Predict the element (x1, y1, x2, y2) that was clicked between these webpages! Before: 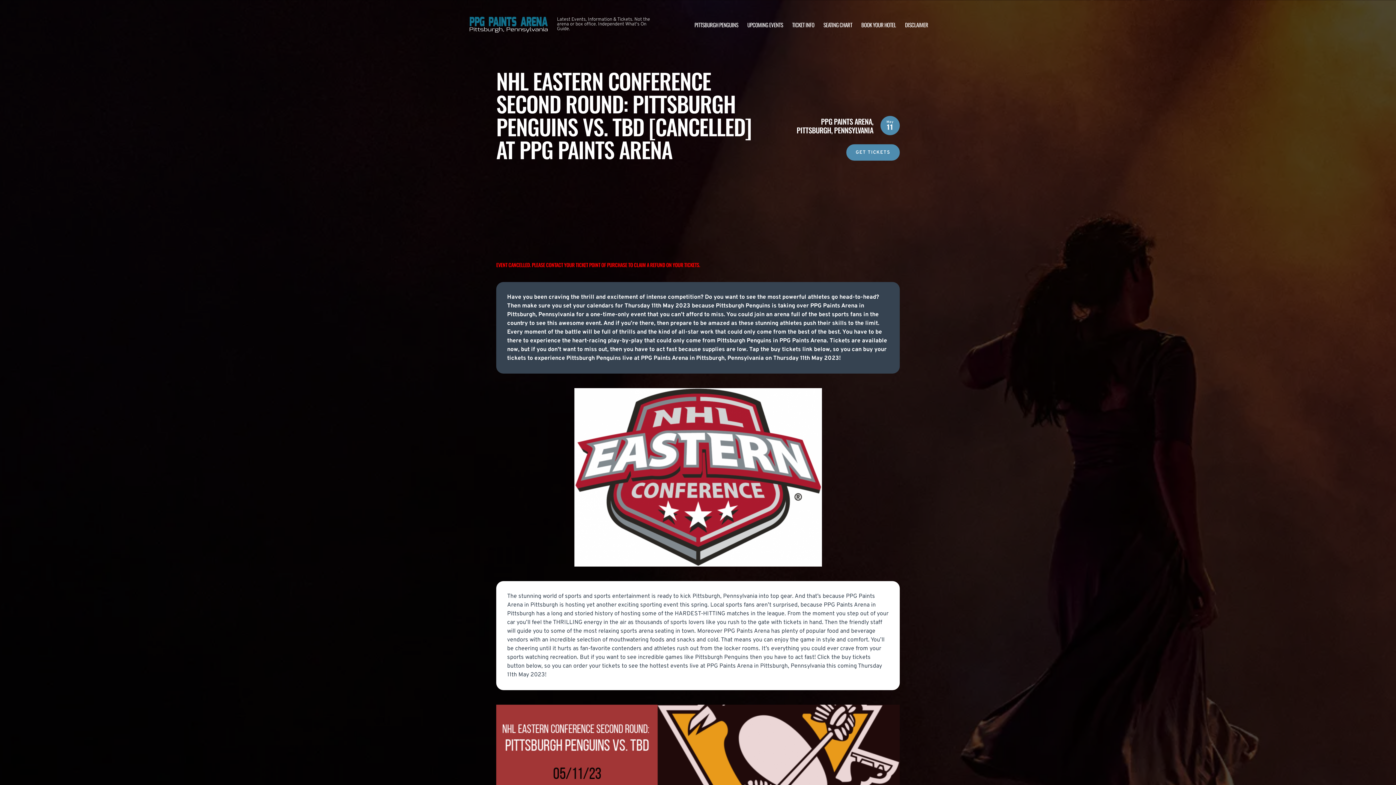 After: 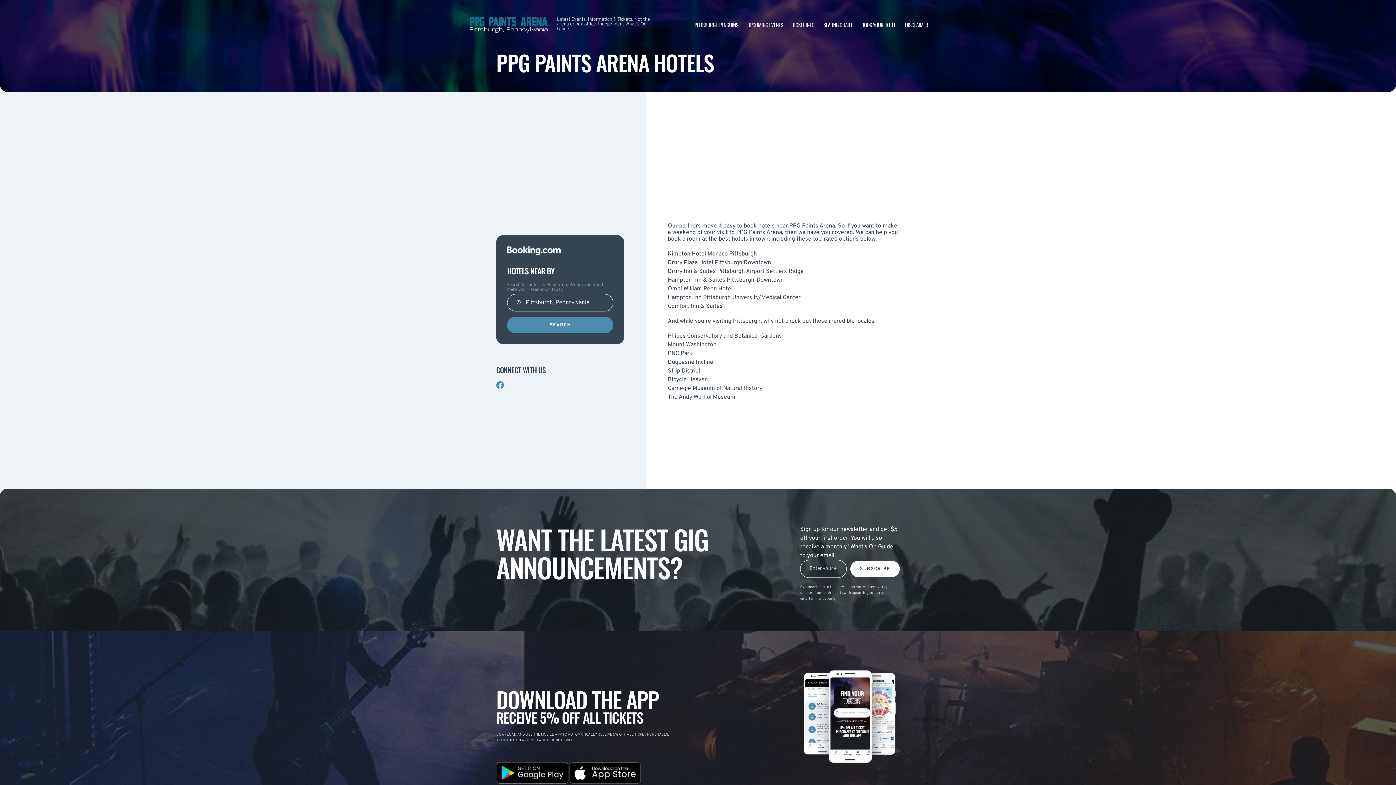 Action: bbox: (861, 20, 896, 28) label: BOOK YOUR HOTEL